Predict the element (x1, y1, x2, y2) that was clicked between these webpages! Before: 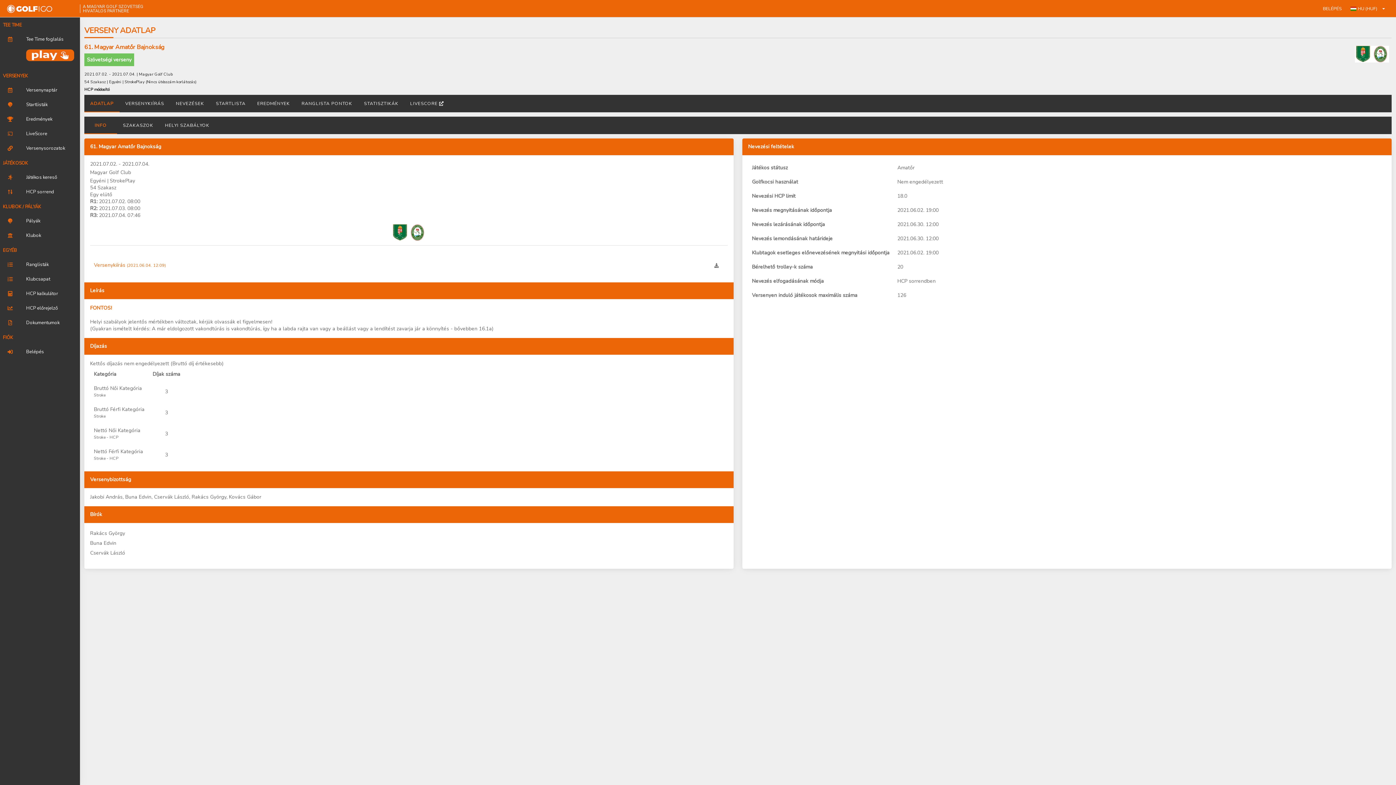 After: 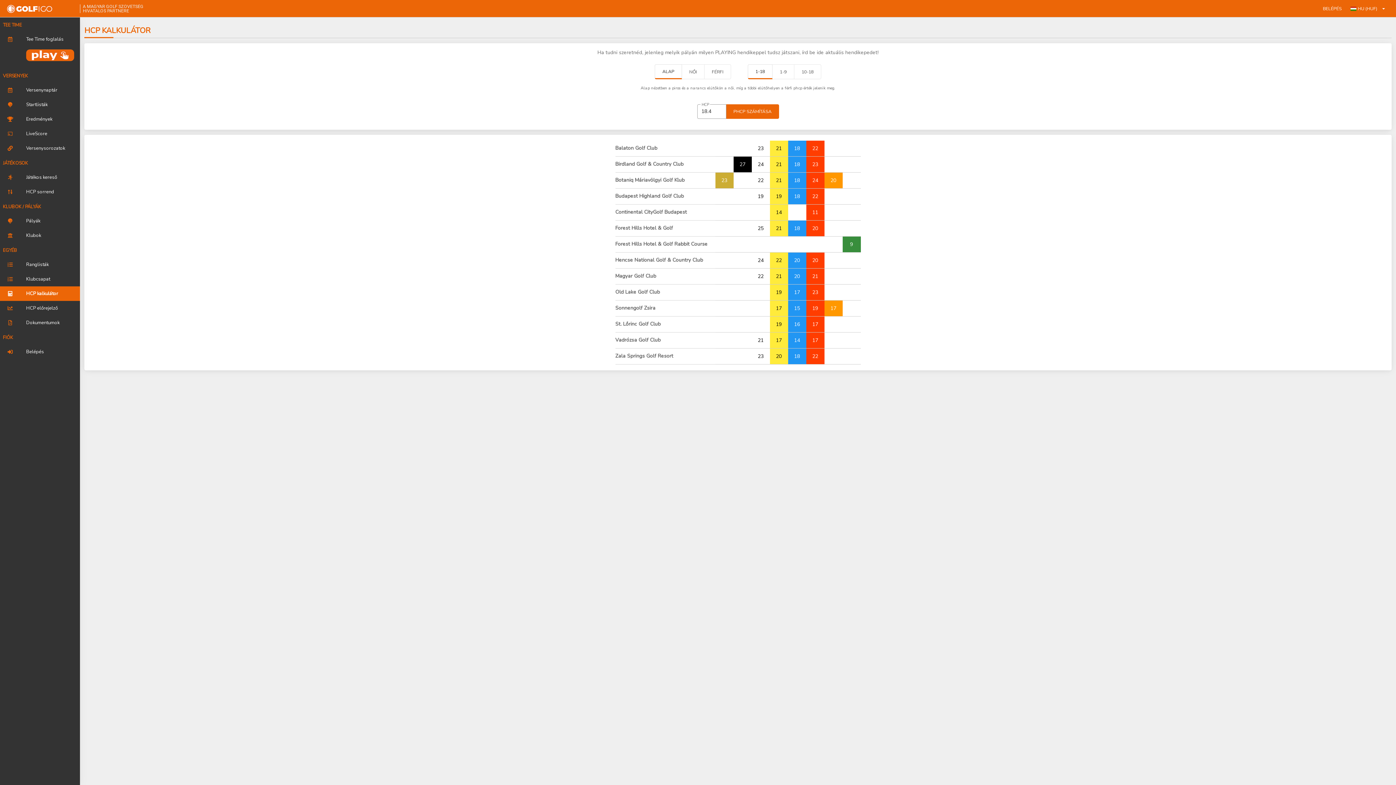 Action: label: HCP kalkulátor bbox: (0, 286, 80, 301)